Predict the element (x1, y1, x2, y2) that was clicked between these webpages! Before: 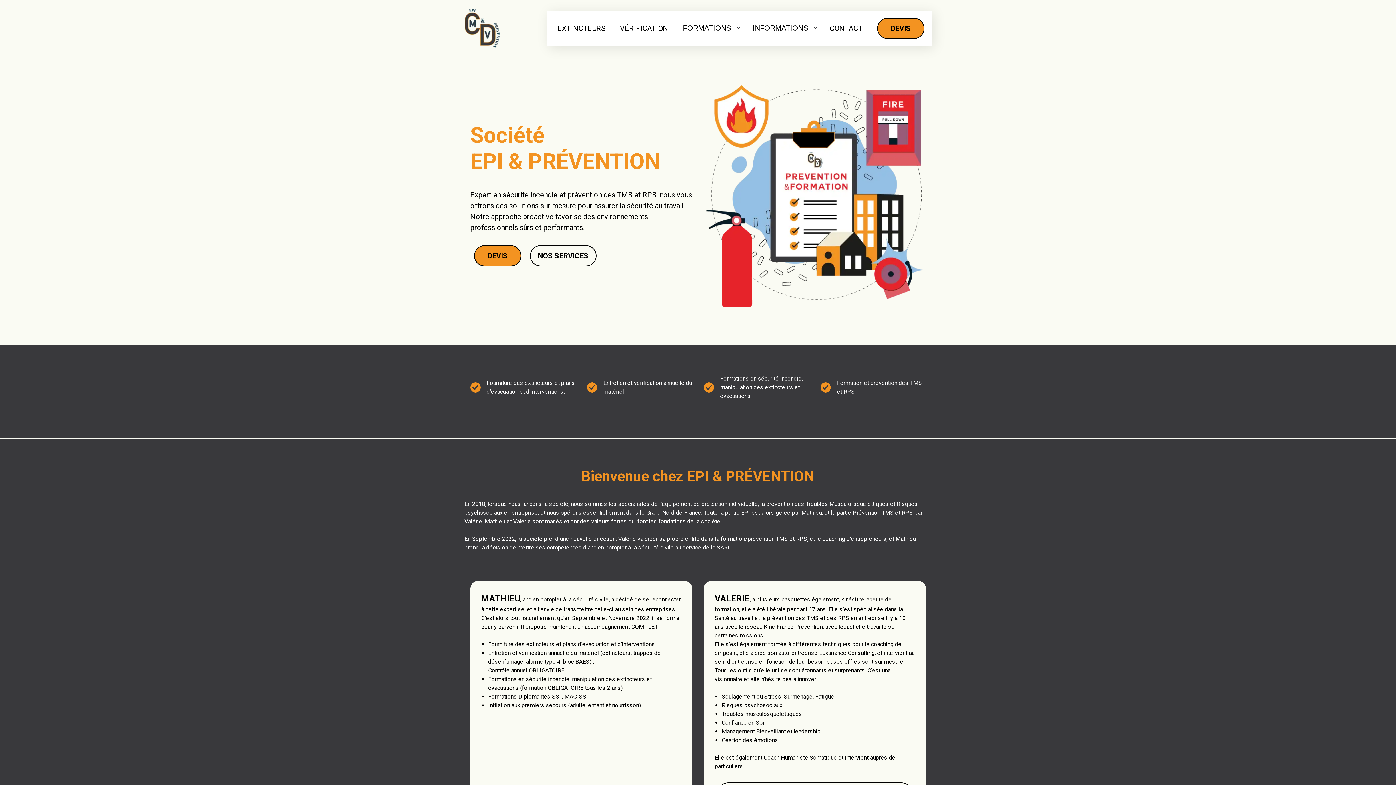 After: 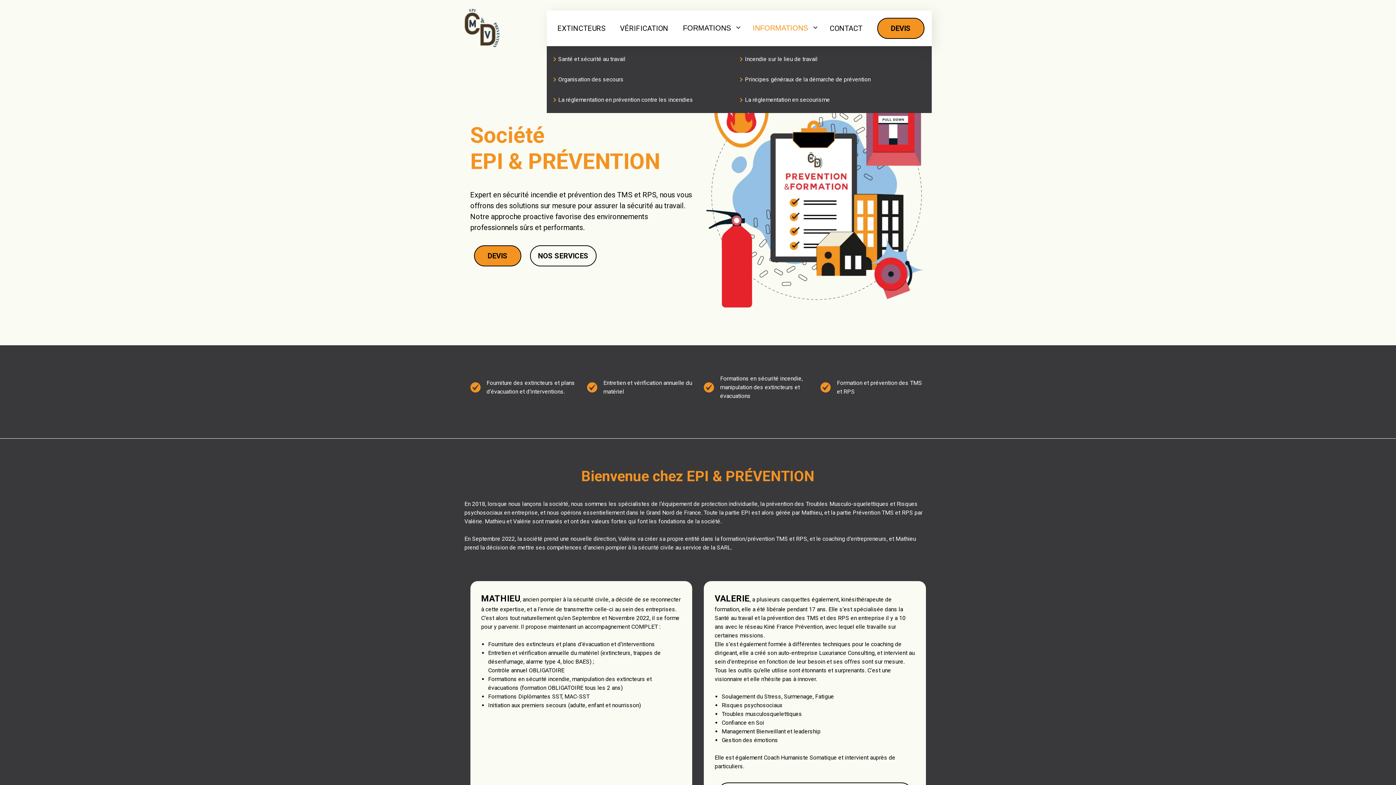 Action: bbox: (745, 24, 822, 32) label: INFORMATIONS